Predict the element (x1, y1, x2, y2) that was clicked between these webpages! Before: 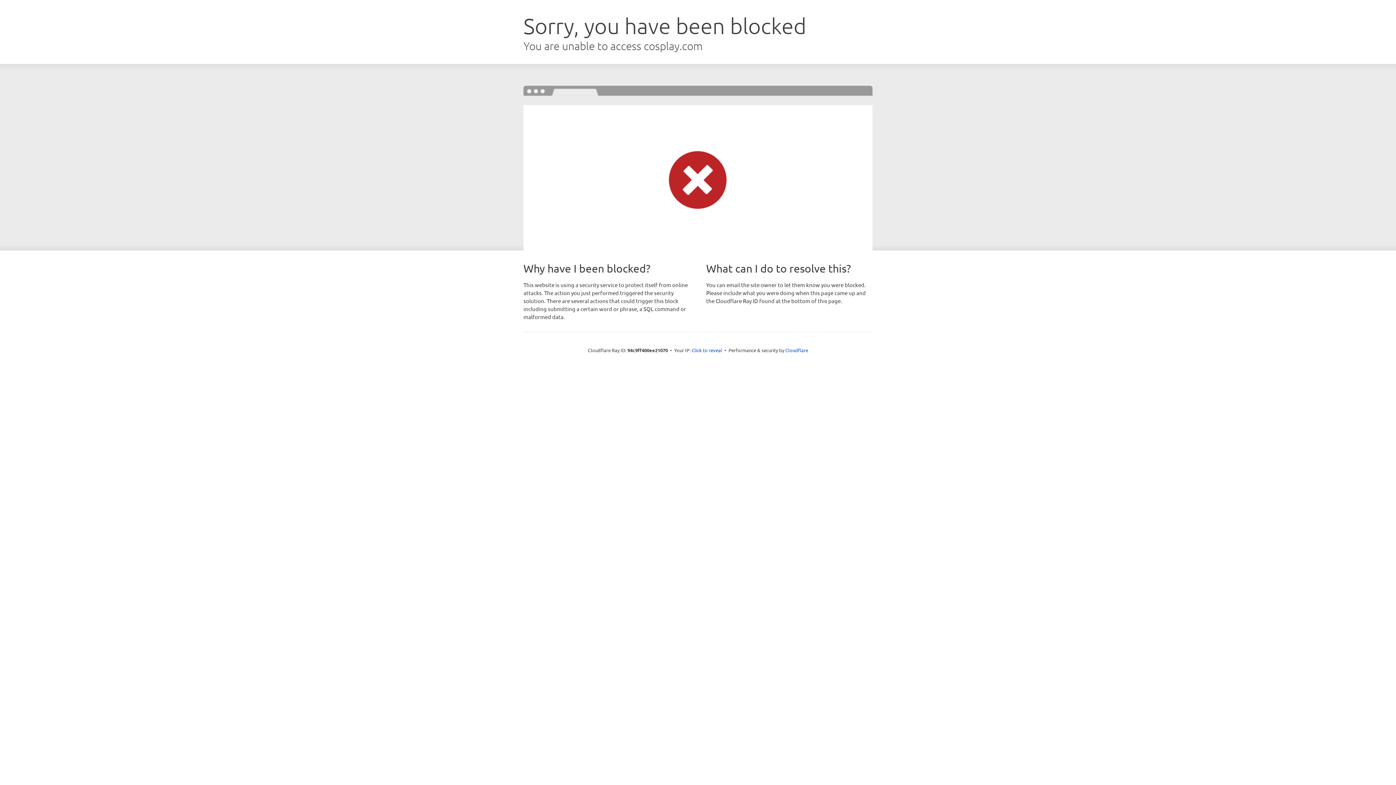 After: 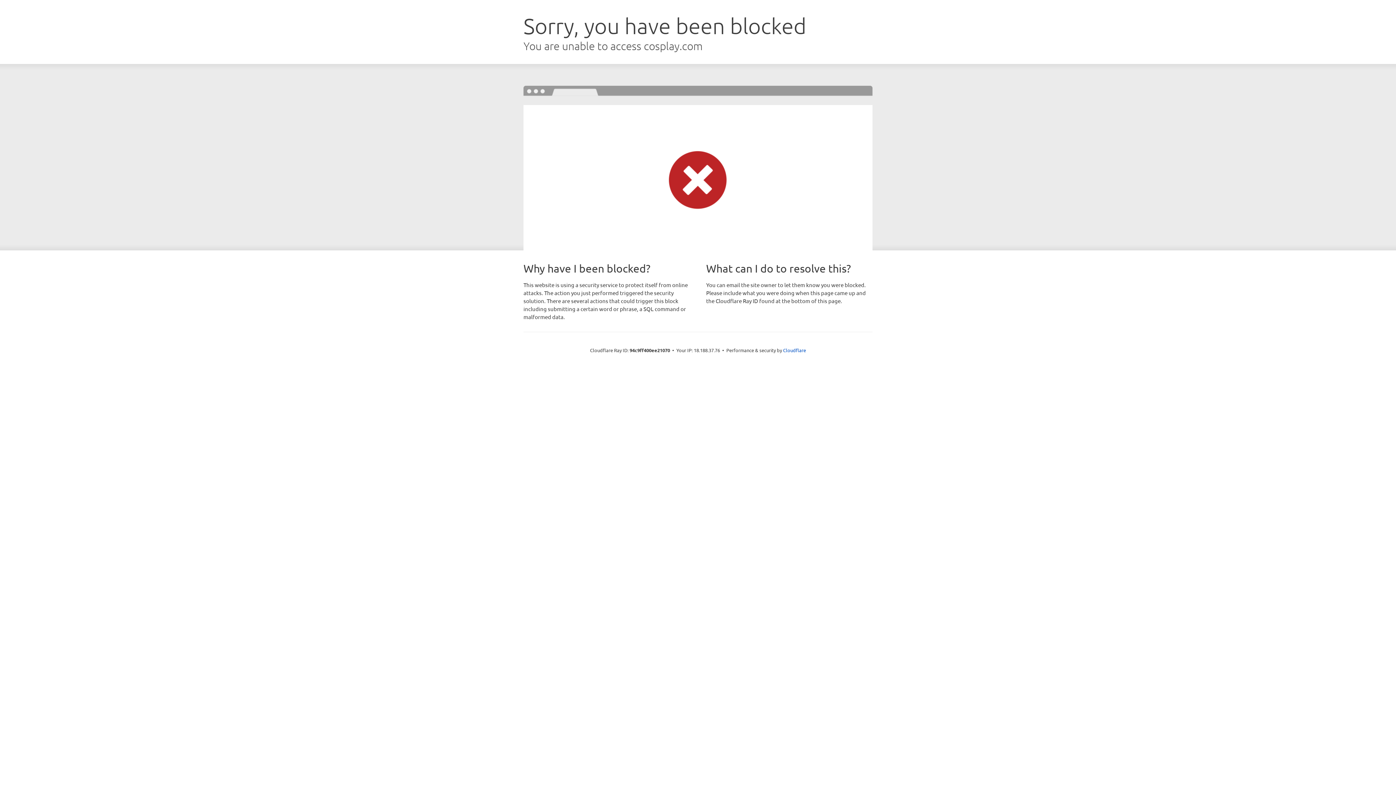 Action: bbox: (691, 346, 722, 353) label: Click to reveal